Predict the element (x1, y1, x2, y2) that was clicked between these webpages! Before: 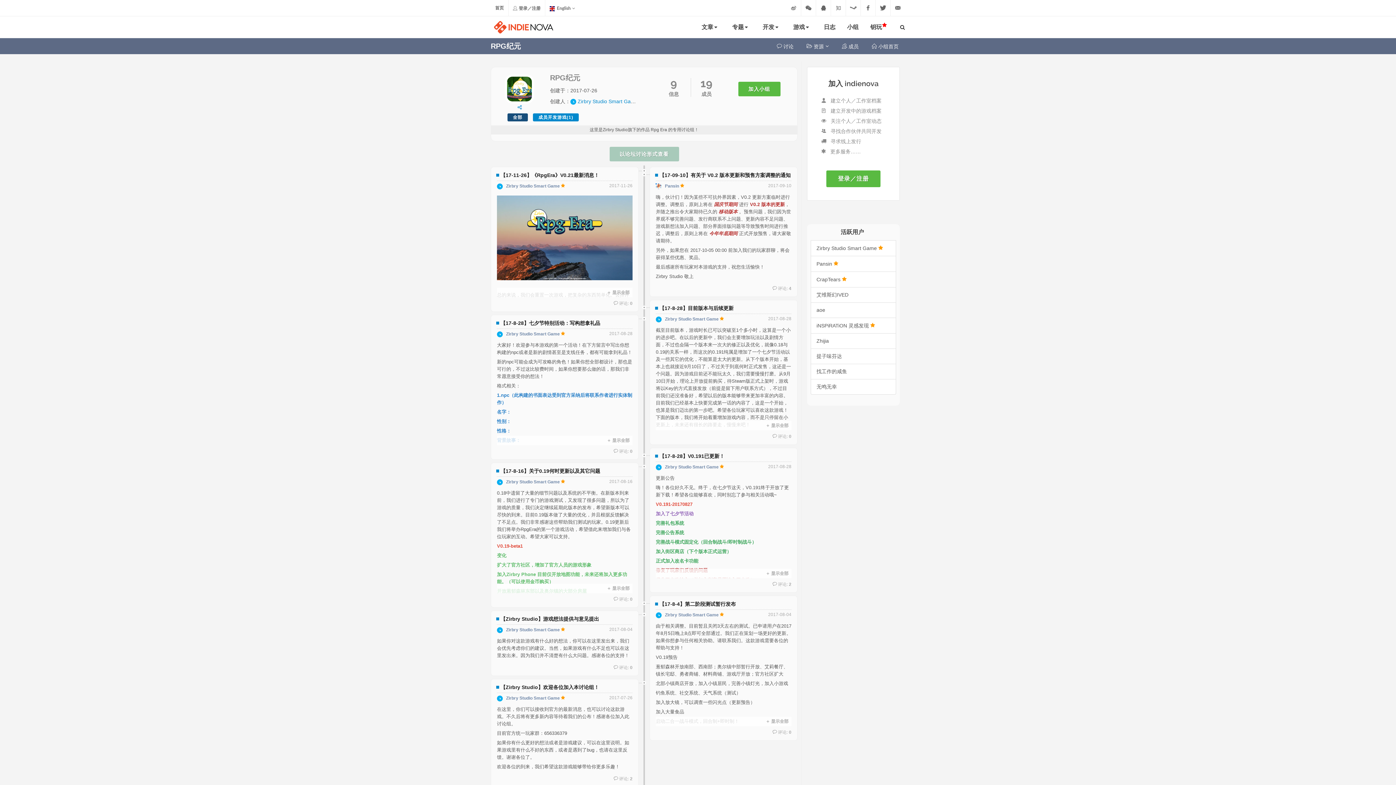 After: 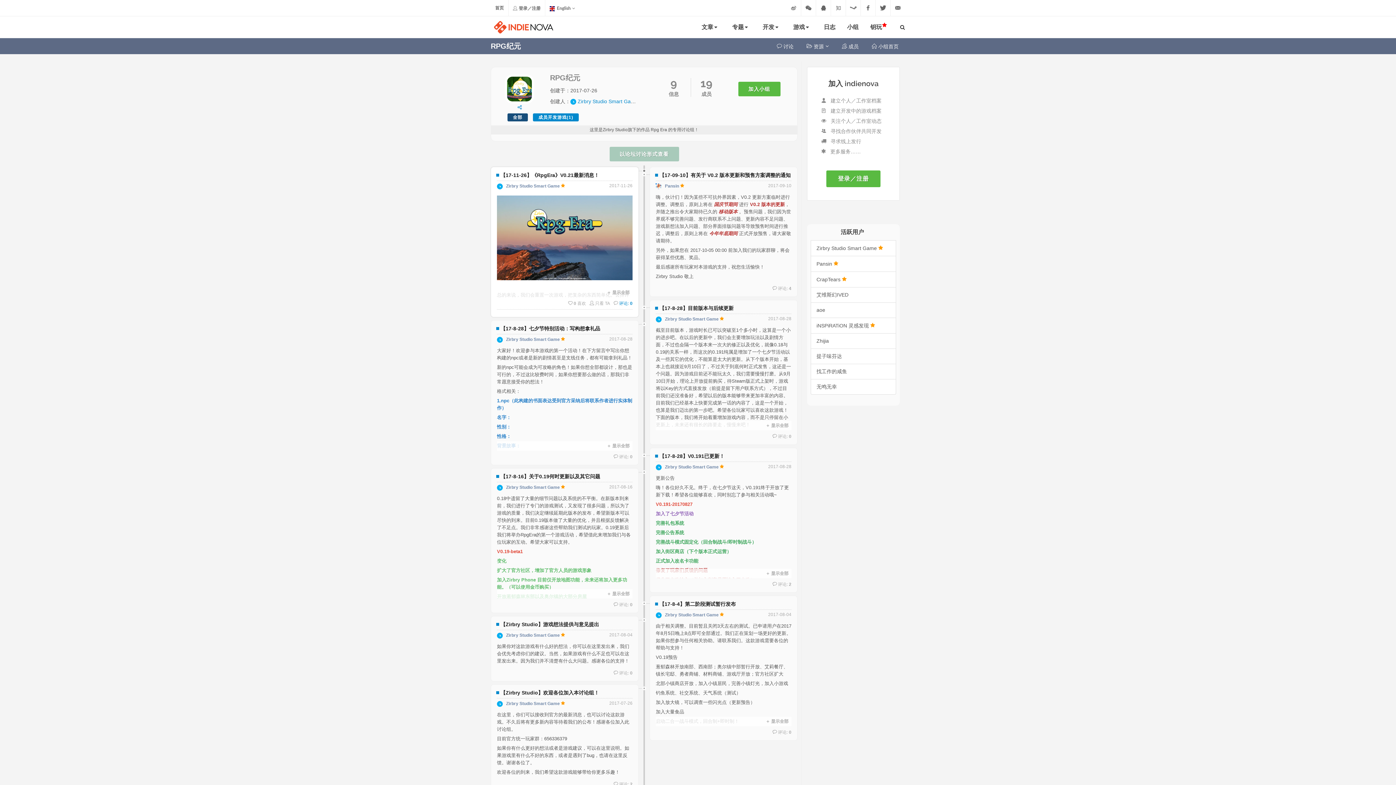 Action: label: 评论: 0 bbox: (619, 301, 632, 306)